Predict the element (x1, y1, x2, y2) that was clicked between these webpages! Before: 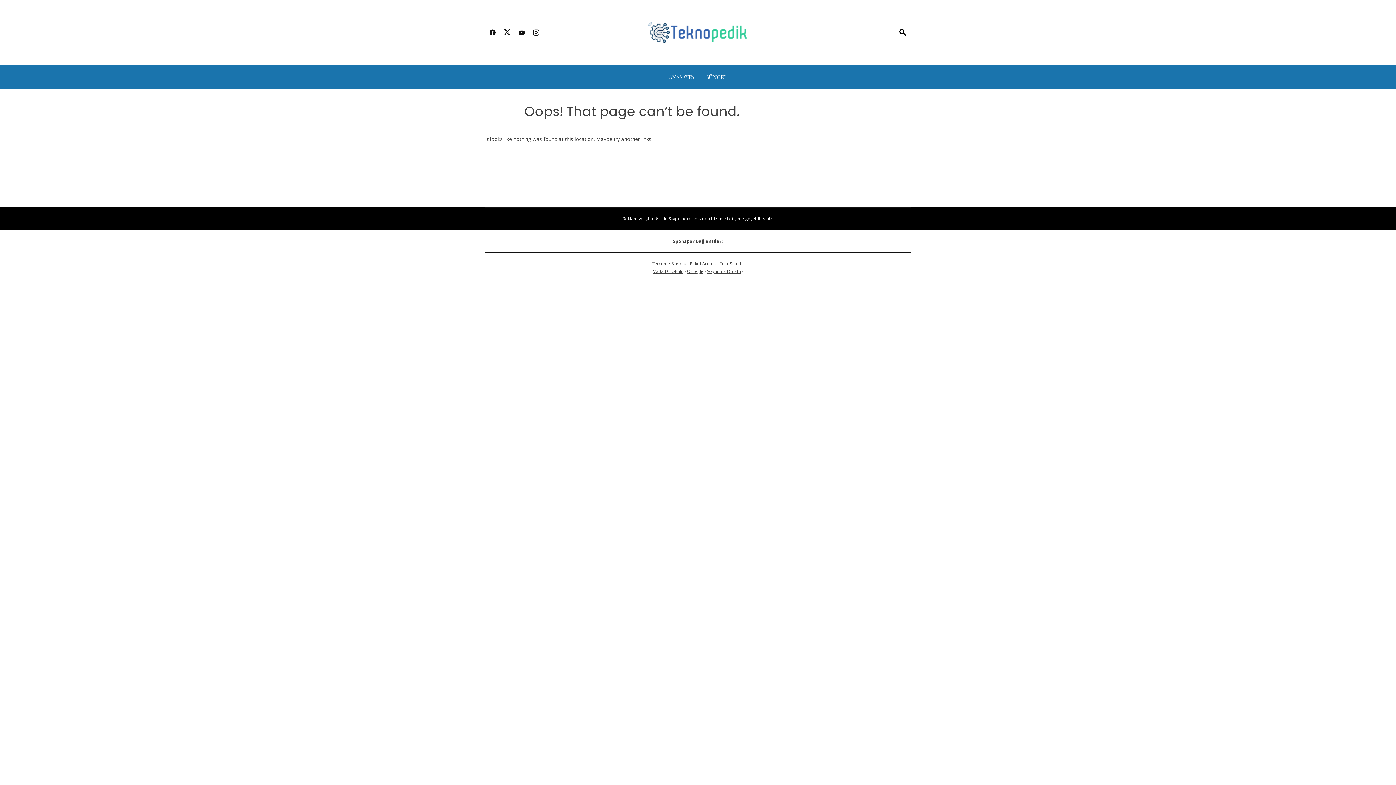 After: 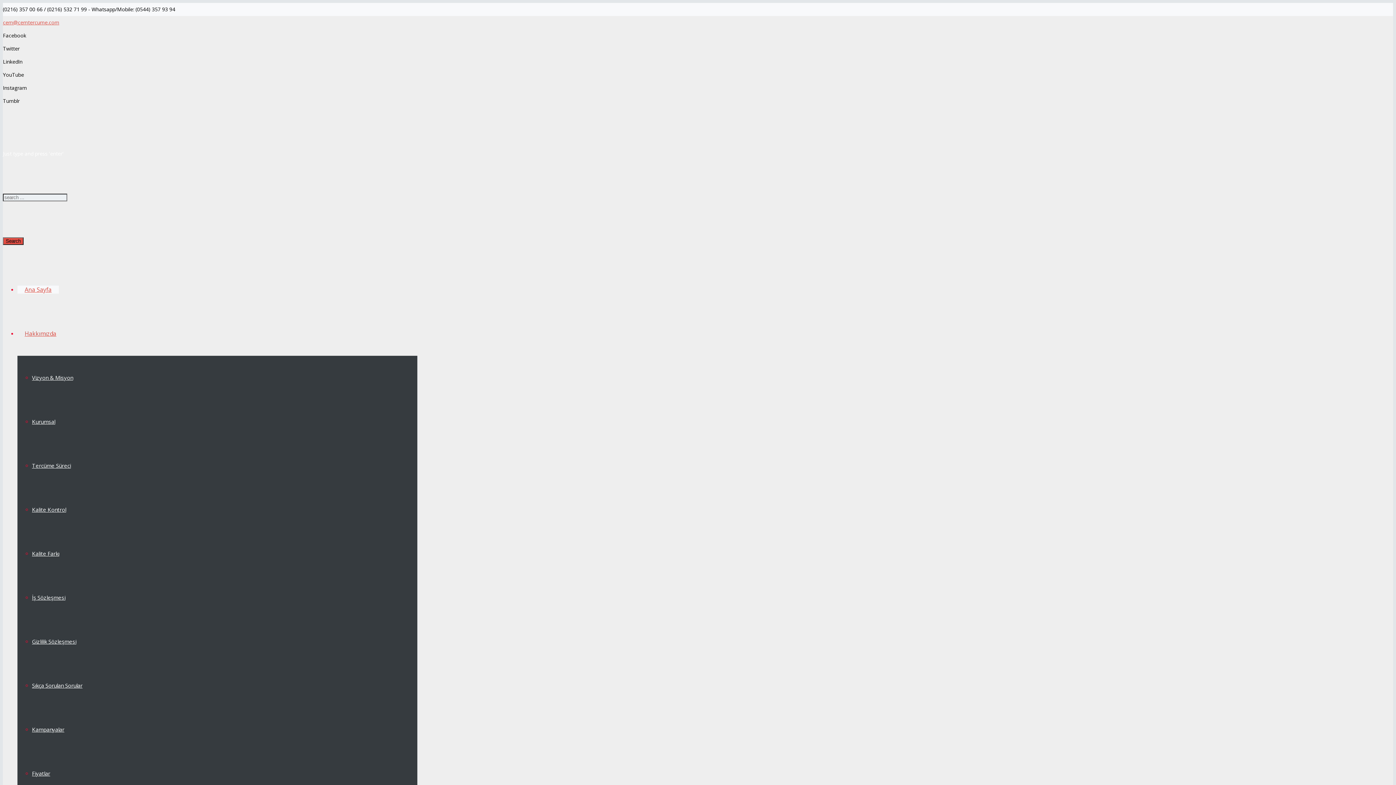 Action: label: Tercüme Bürosu bbox: (652, 260, 686, 266)